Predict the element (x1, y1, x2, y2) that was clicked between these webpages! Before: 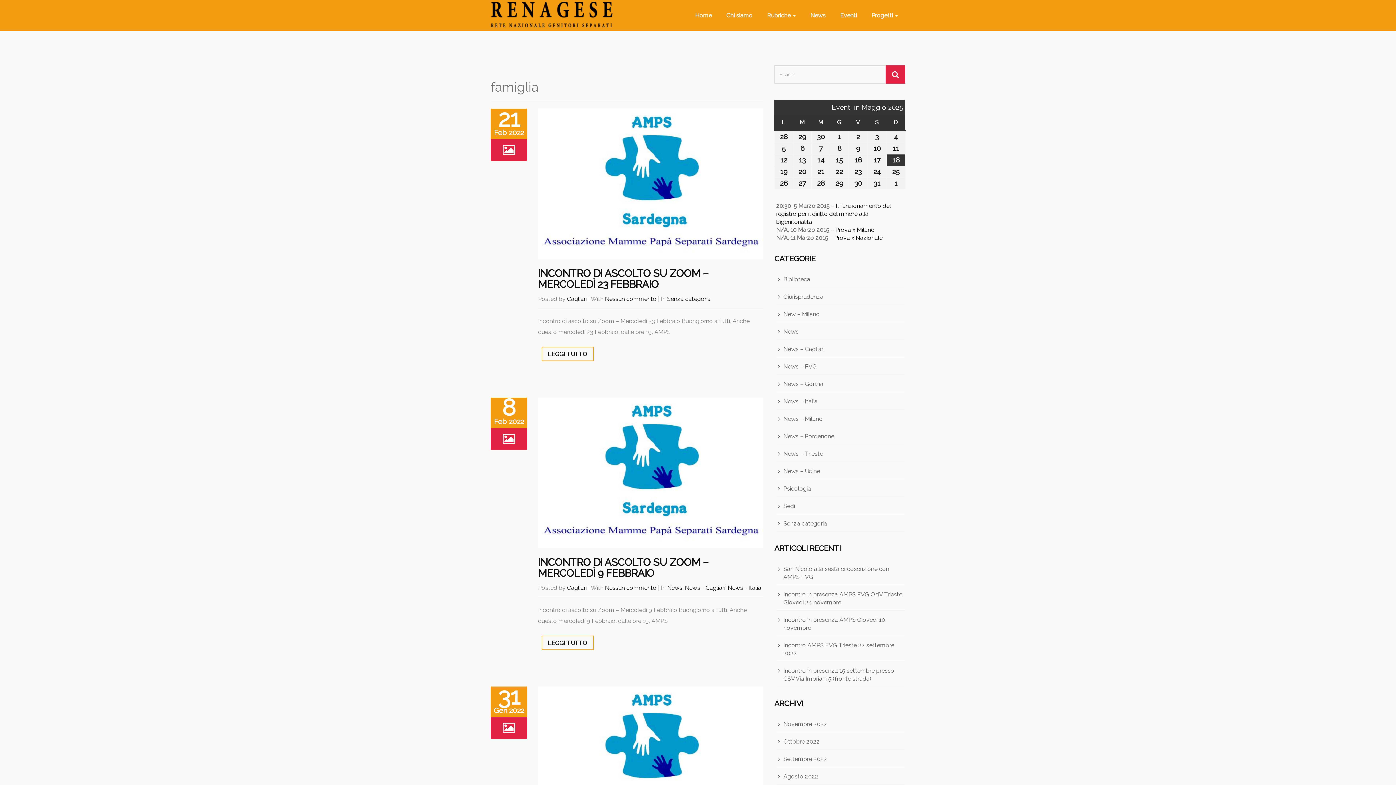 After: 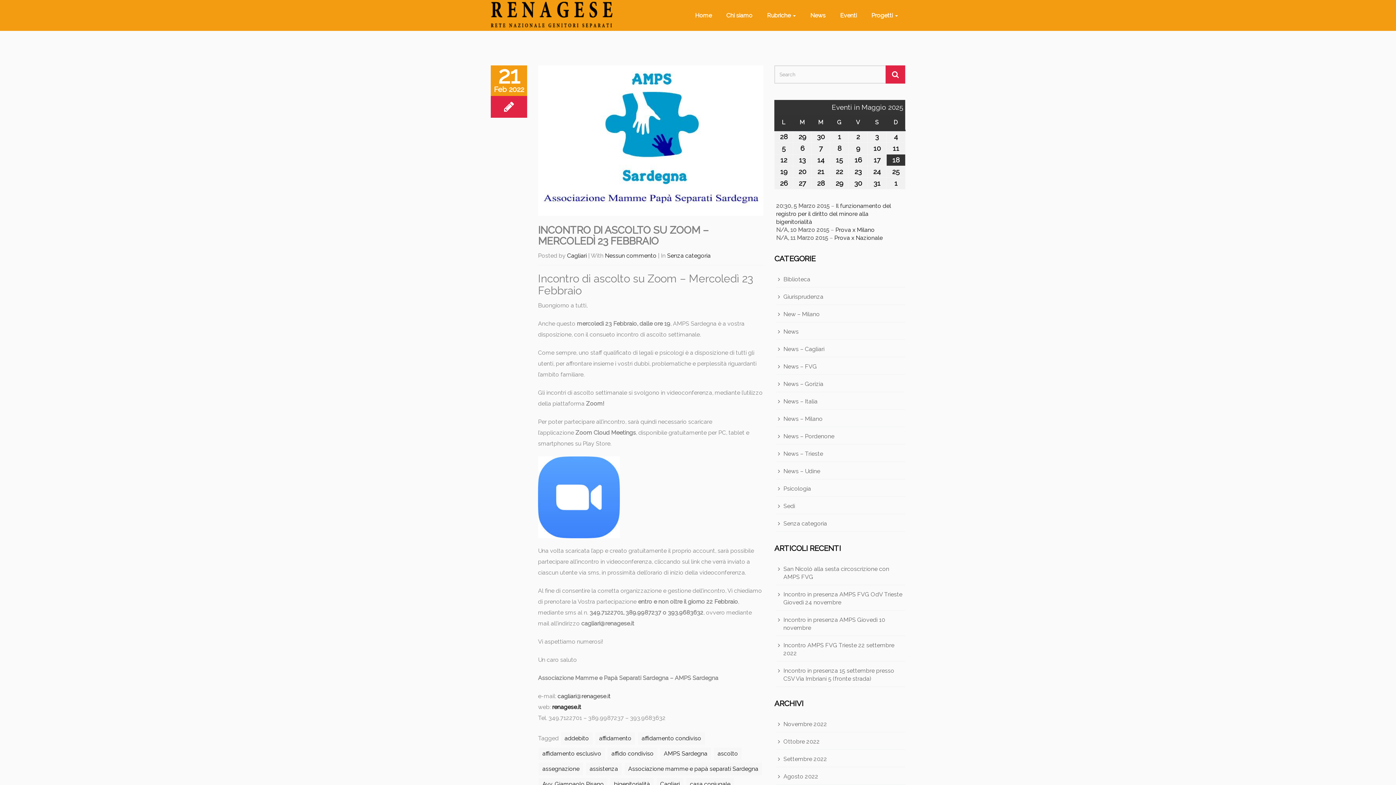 Action: label: INCONTRO DI ASCOLTO SU ZOOM – MERCOLEDÌ 23 FEBBRAIO bbox: (538, 267, 708, 290)